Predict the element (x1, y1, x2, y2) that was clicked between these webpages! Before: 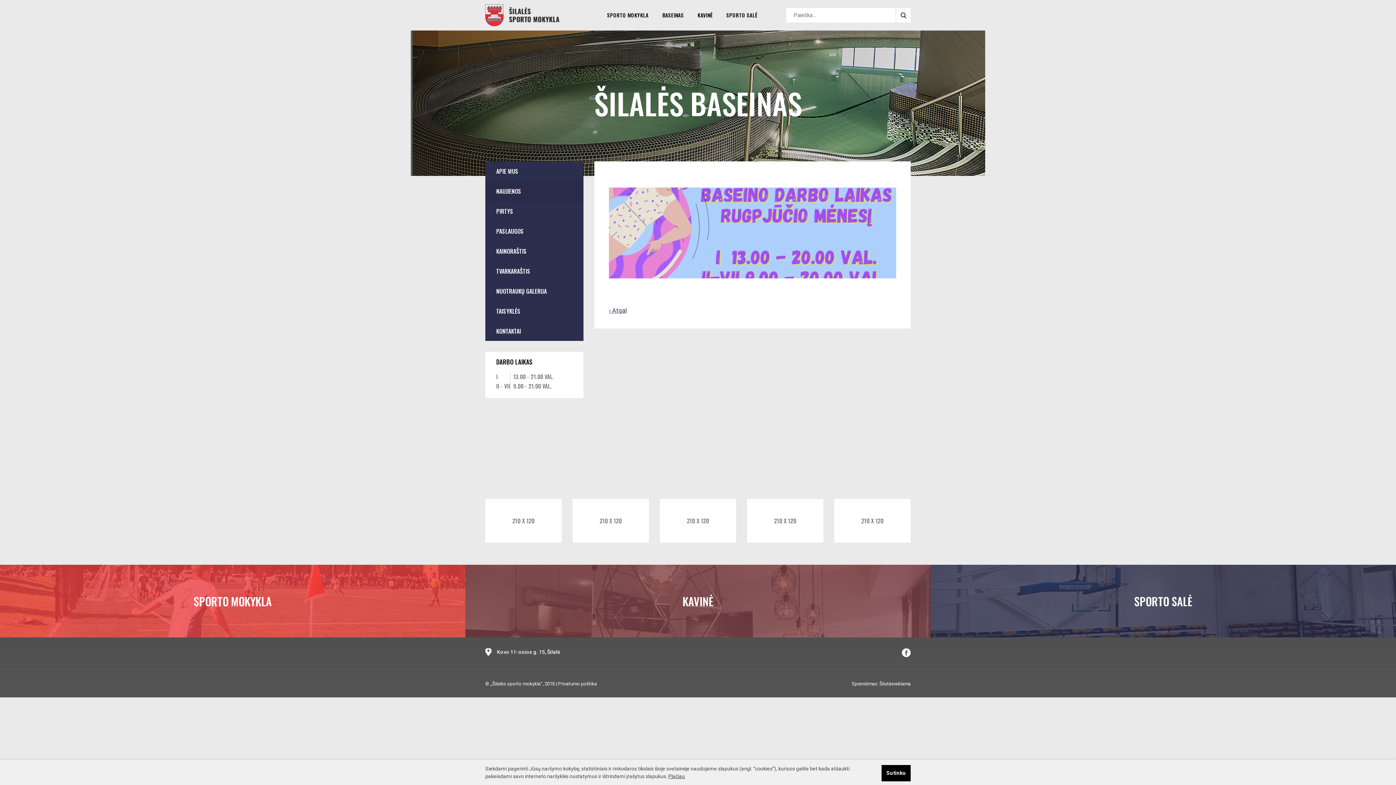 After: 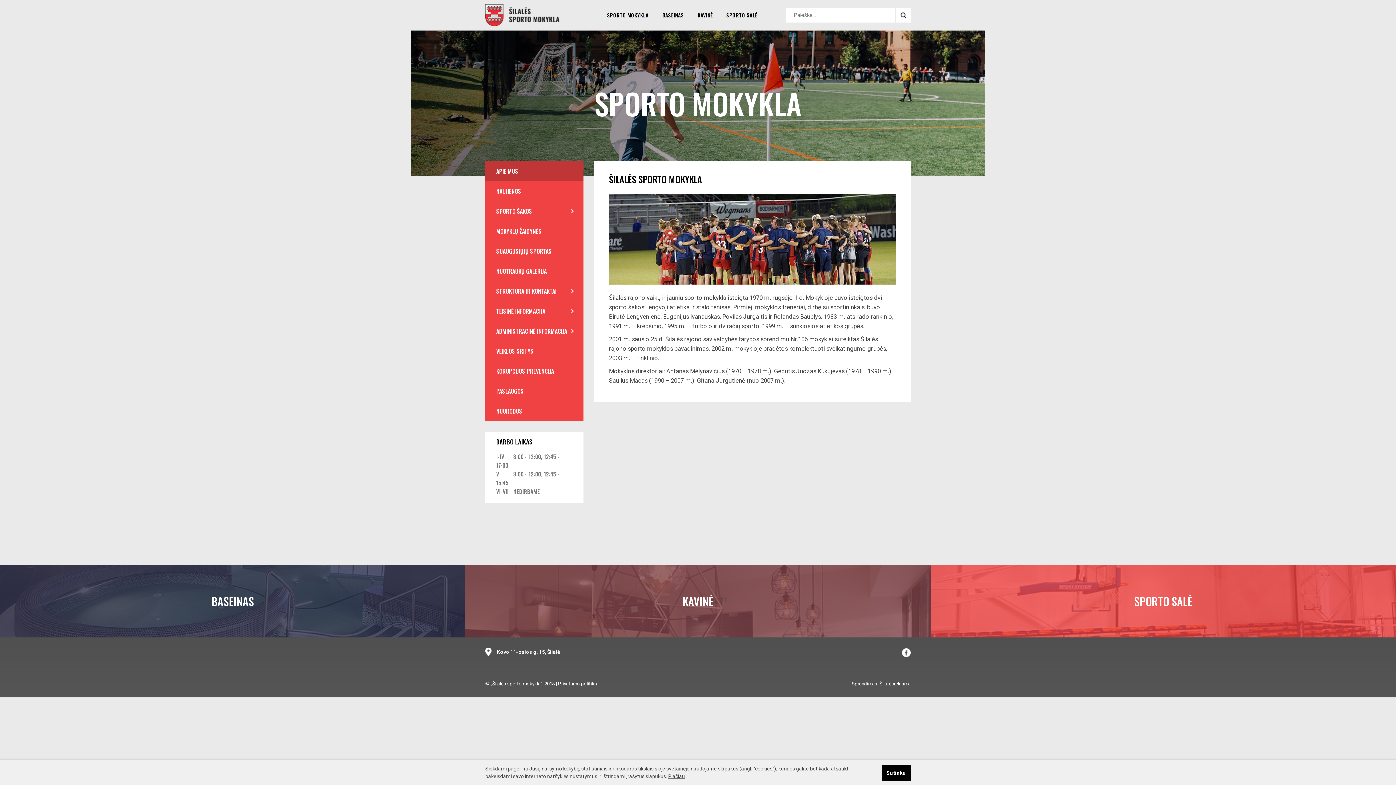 Action: label: SPORTO MOKYKLA bbox: (0, 565, 465, 637)